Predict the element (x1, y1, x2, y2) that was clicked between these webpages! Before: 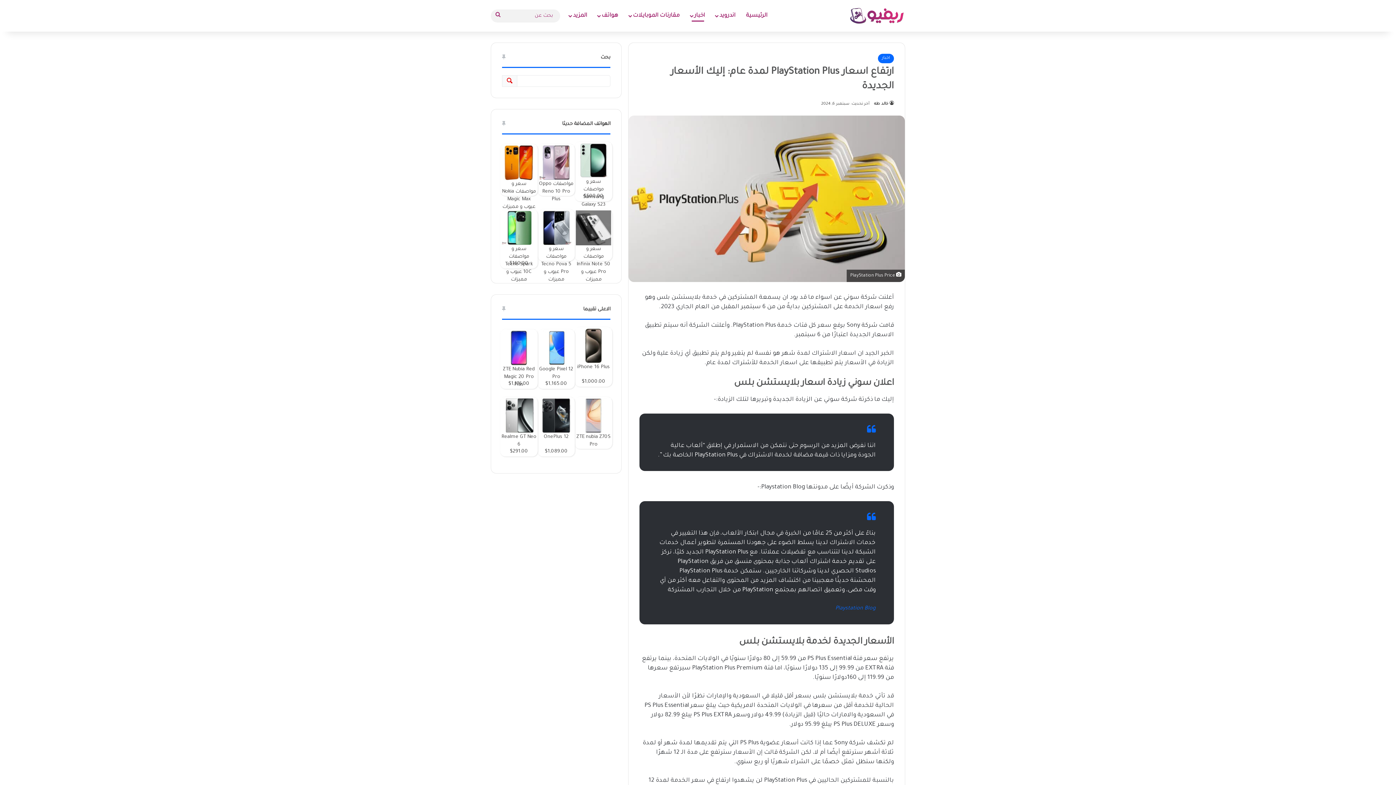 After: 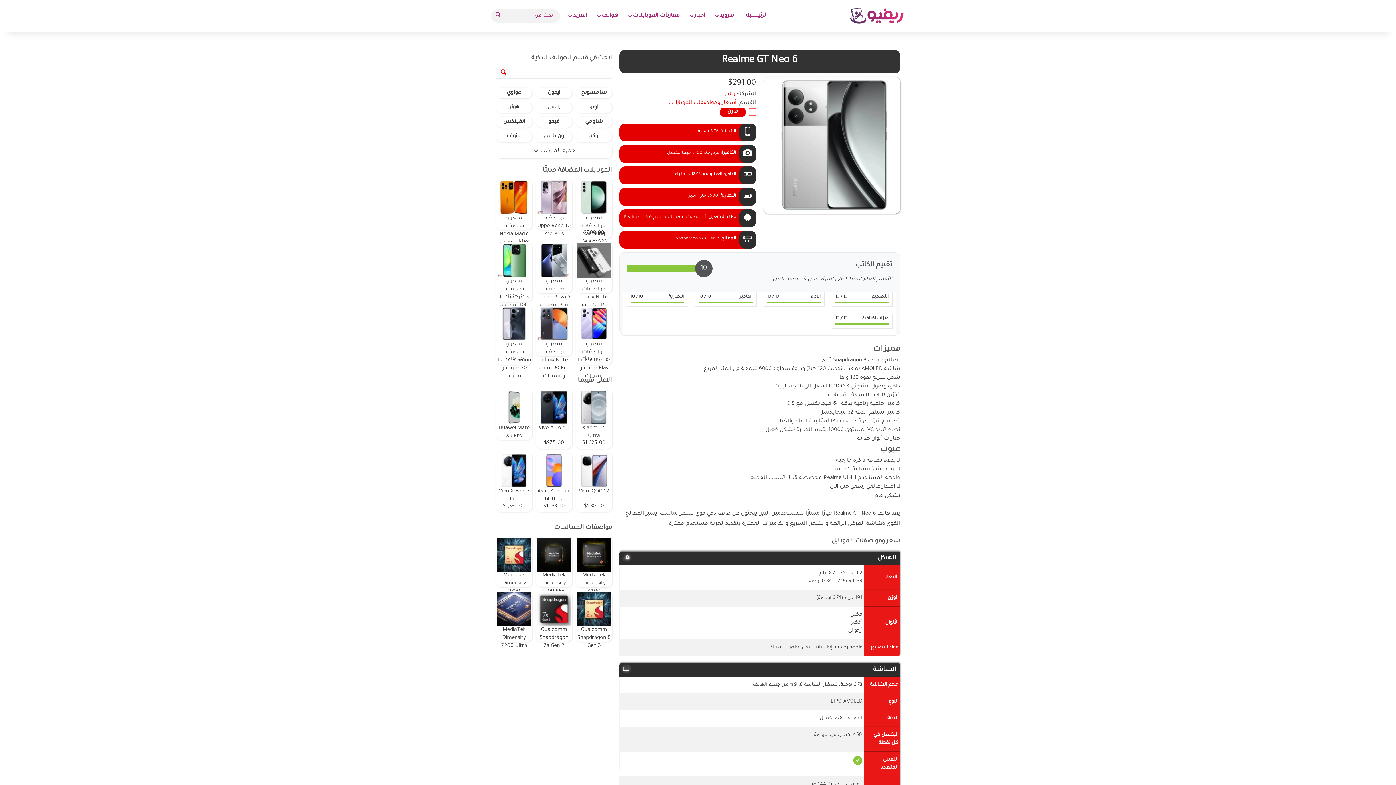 Action: bbox: (500, 397, 537, 456) label: Realme GT Neo 6
$291.00